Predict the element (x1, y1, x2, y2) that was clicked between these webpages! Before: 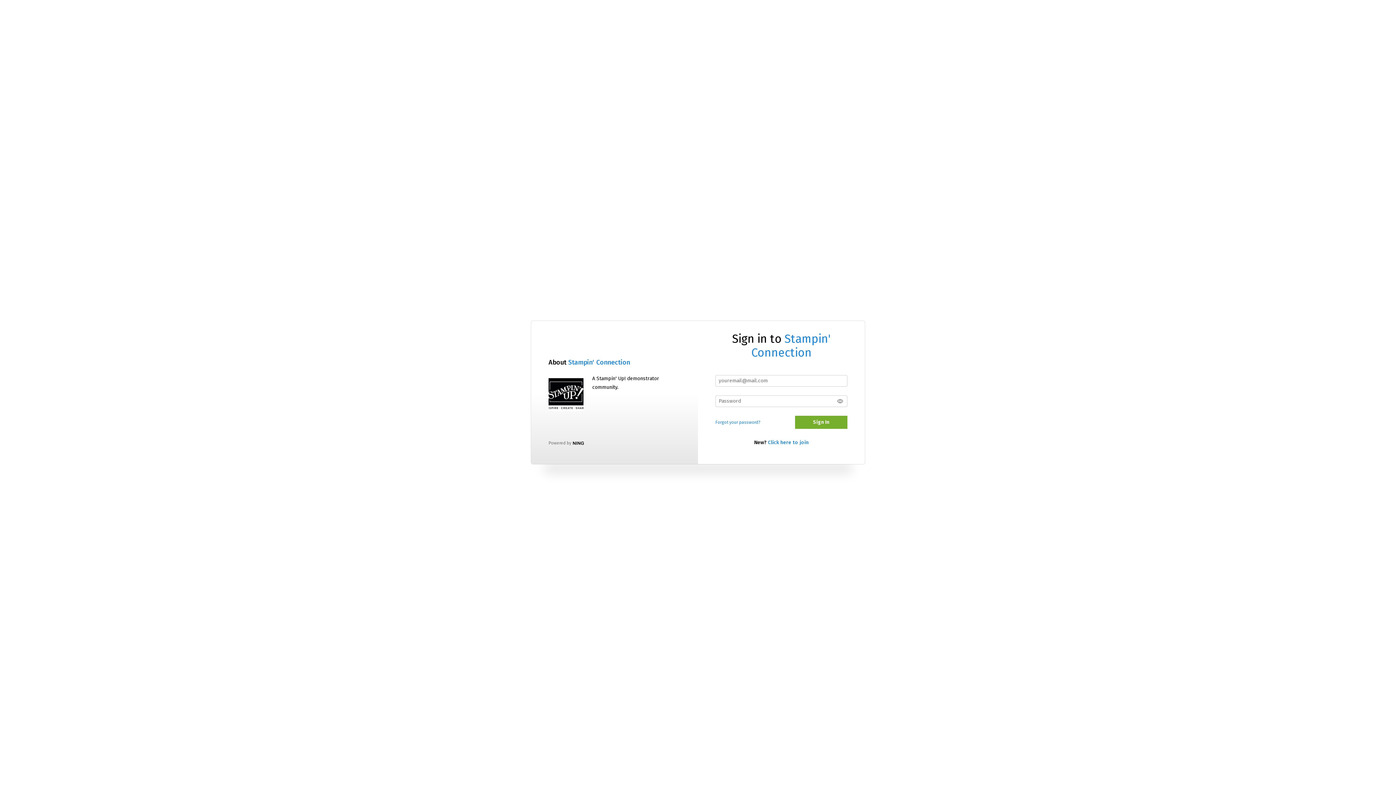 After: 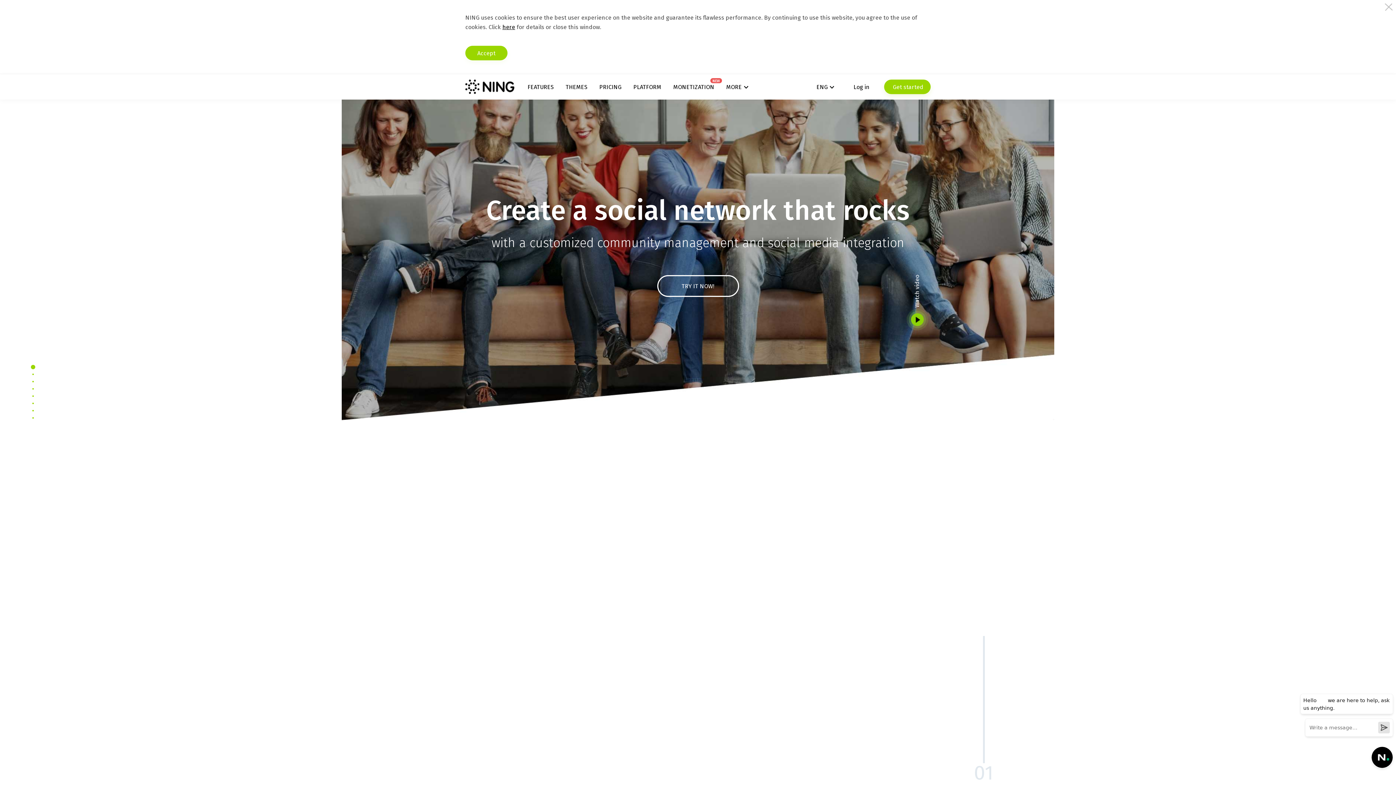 Action: bbox: (572, 440, 584, 445)